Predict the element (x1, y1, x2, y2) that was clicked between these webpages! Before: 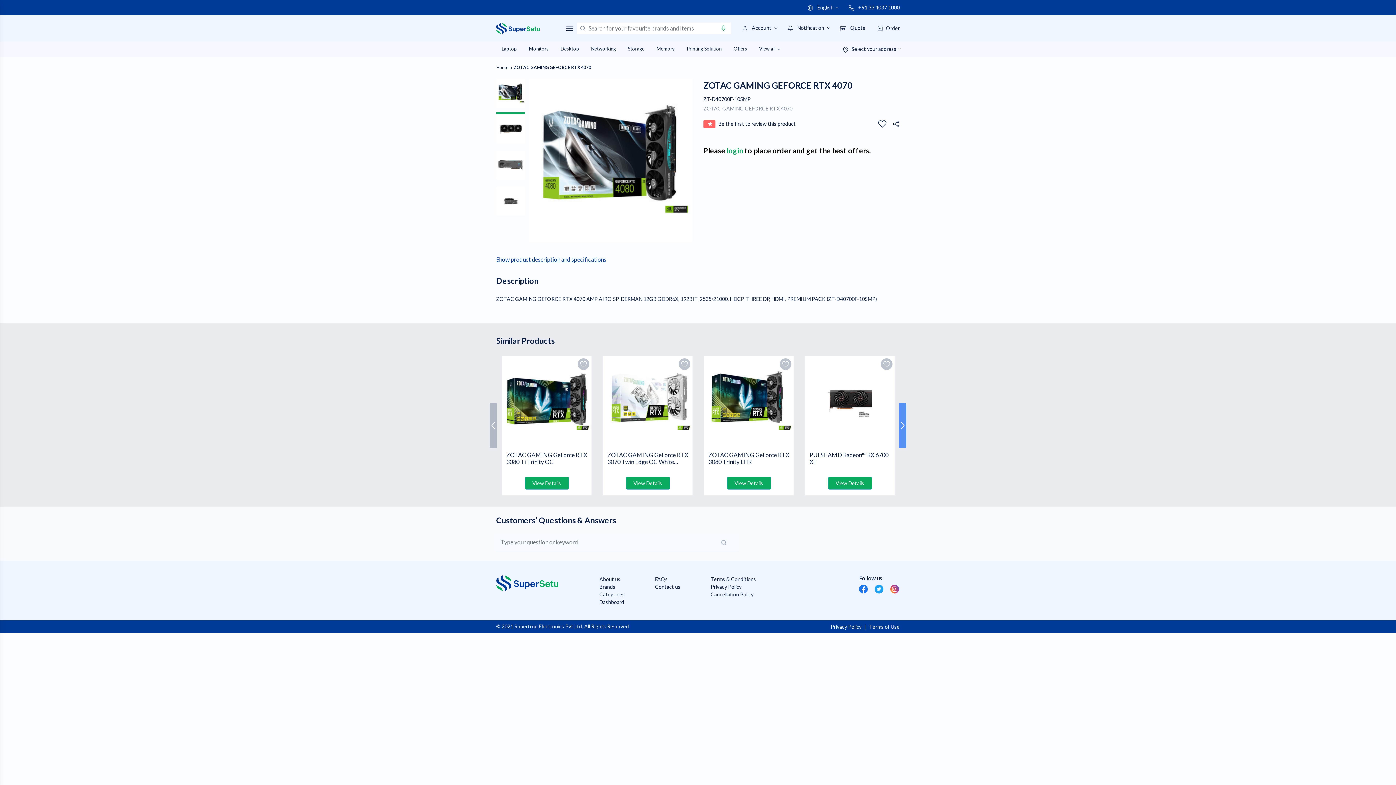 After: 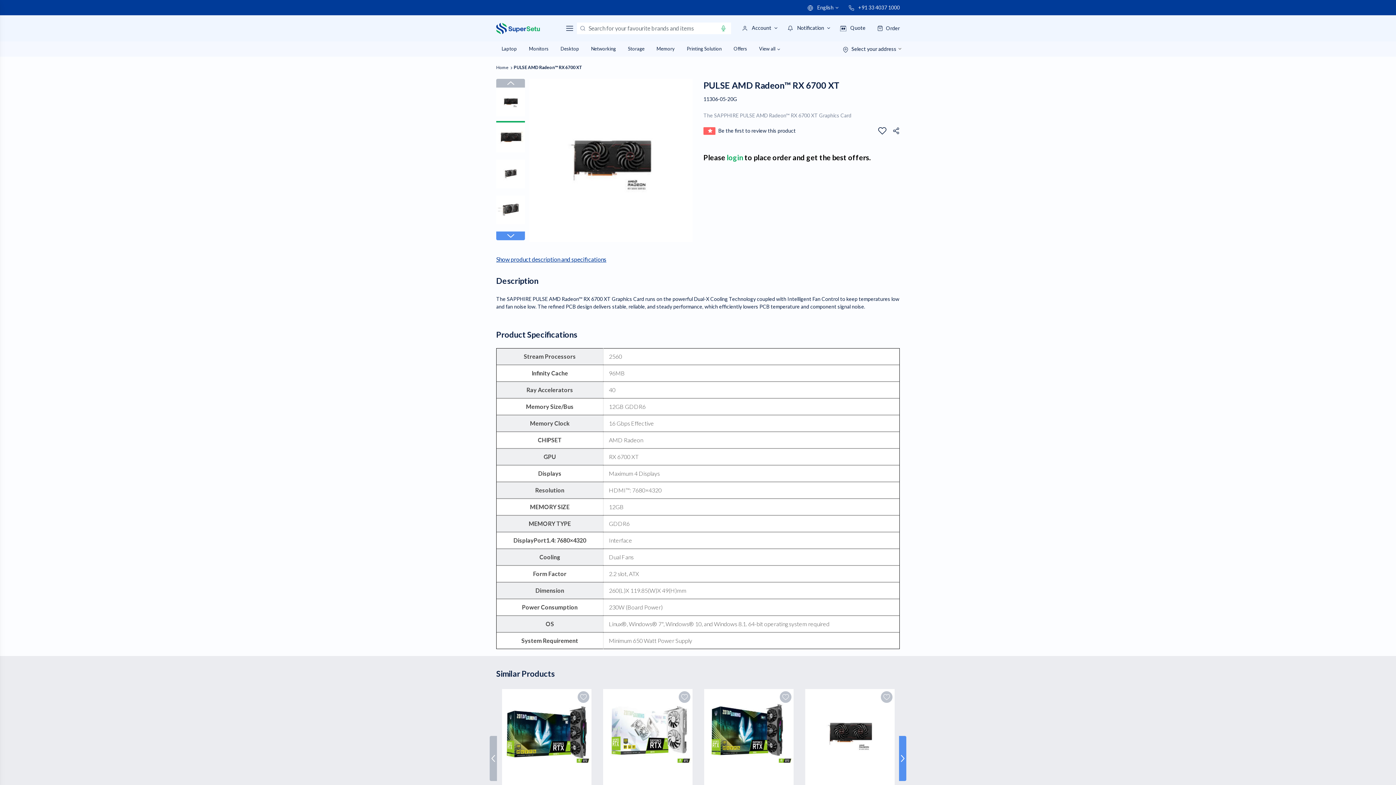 Action: label: View Details bbox: (828, 476, 872, 489)